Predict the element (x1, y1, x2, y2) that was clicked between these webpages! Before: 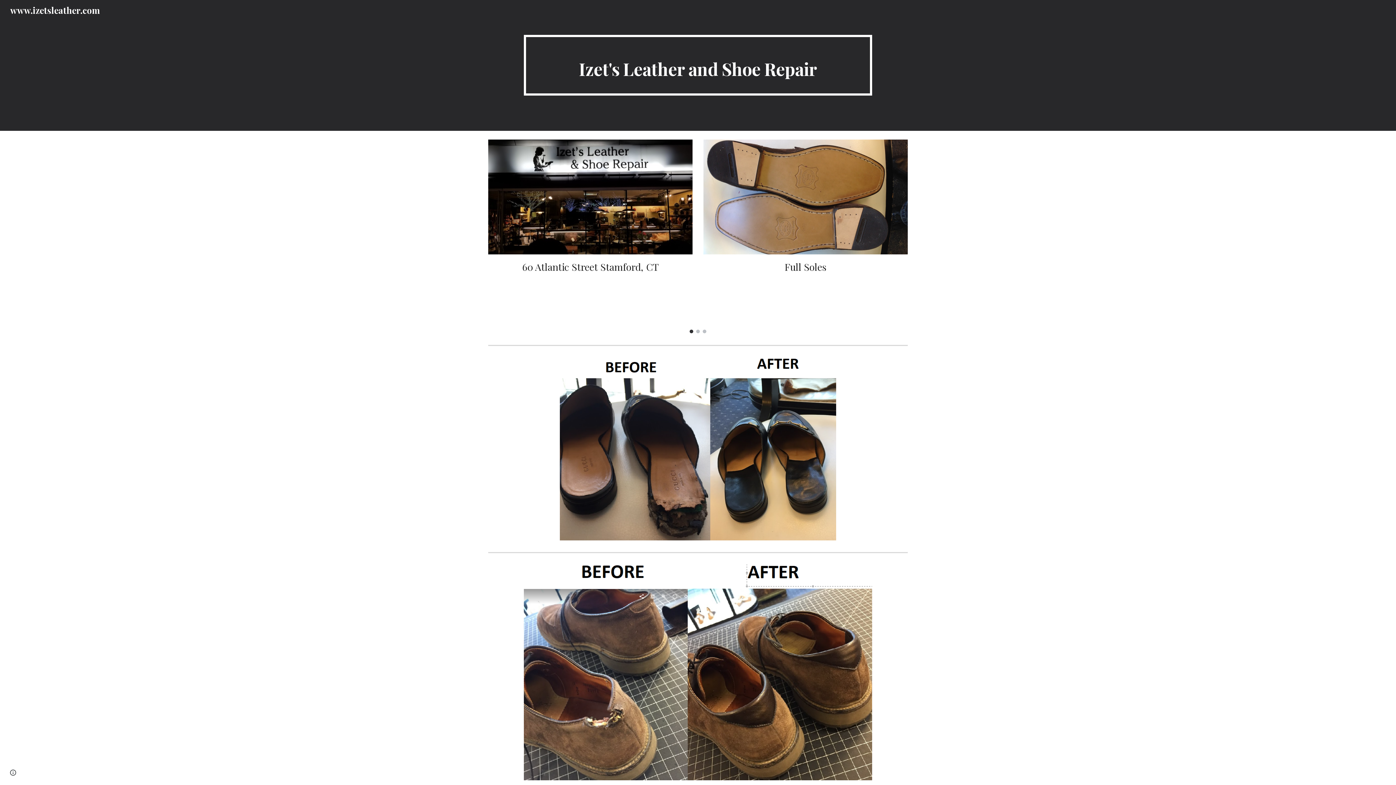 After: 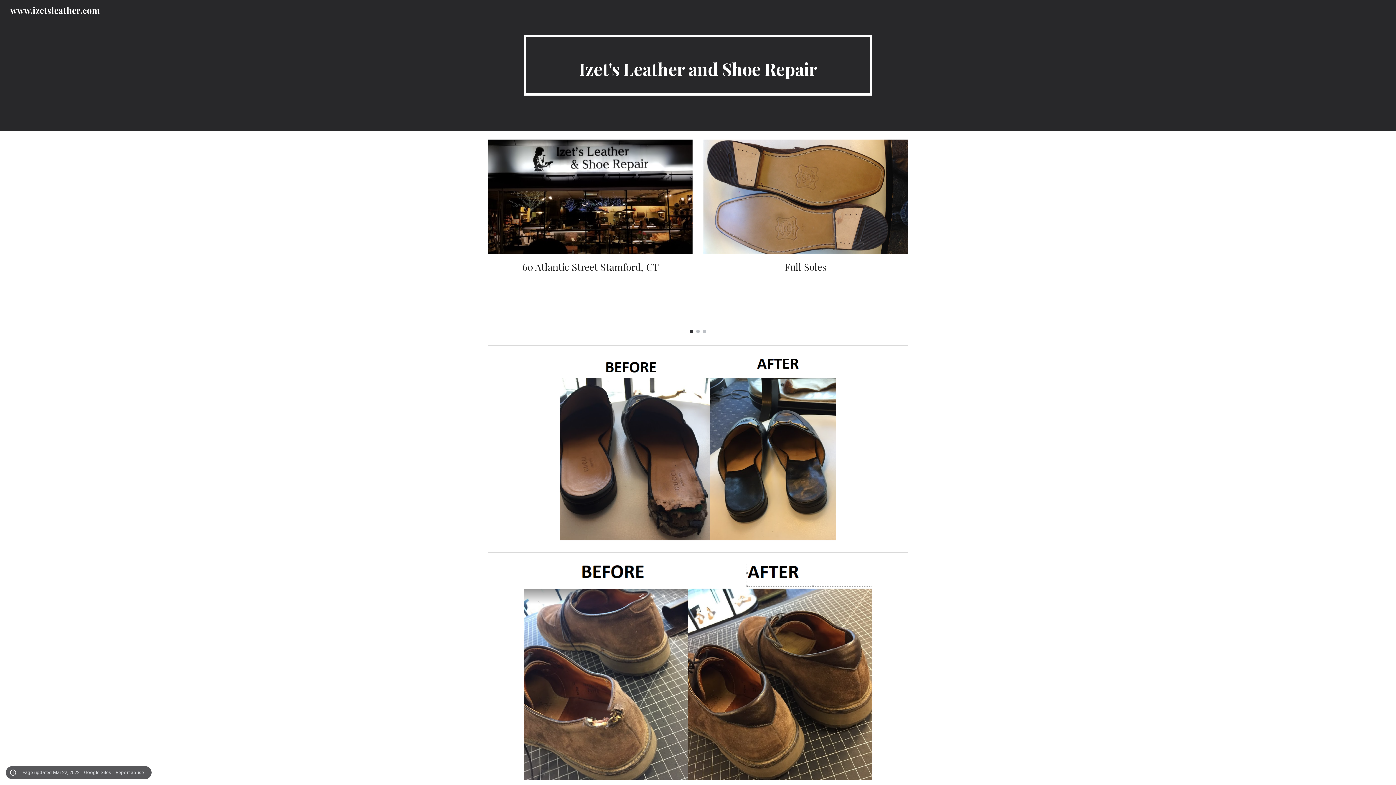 Action: bbox: (8, 768, 18, 778) label: Site actions